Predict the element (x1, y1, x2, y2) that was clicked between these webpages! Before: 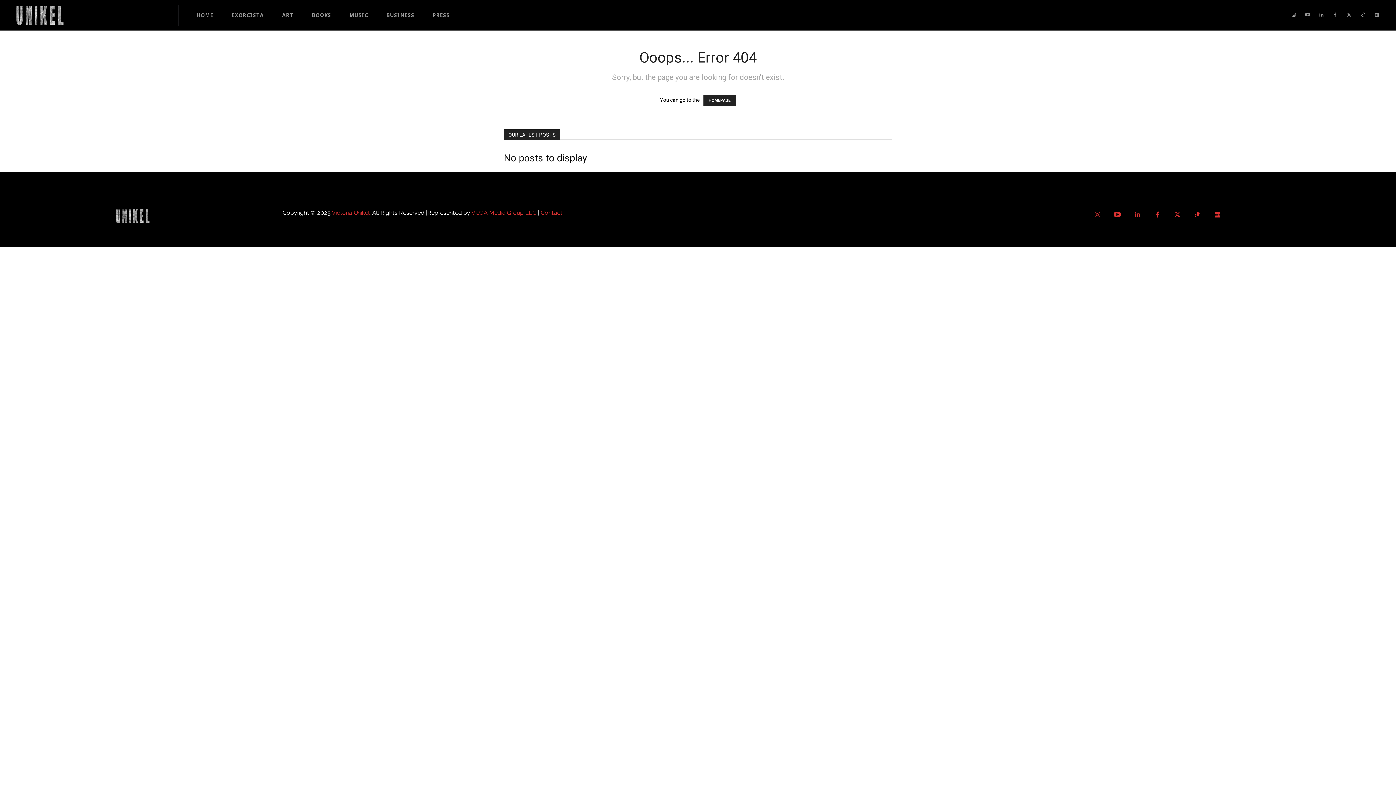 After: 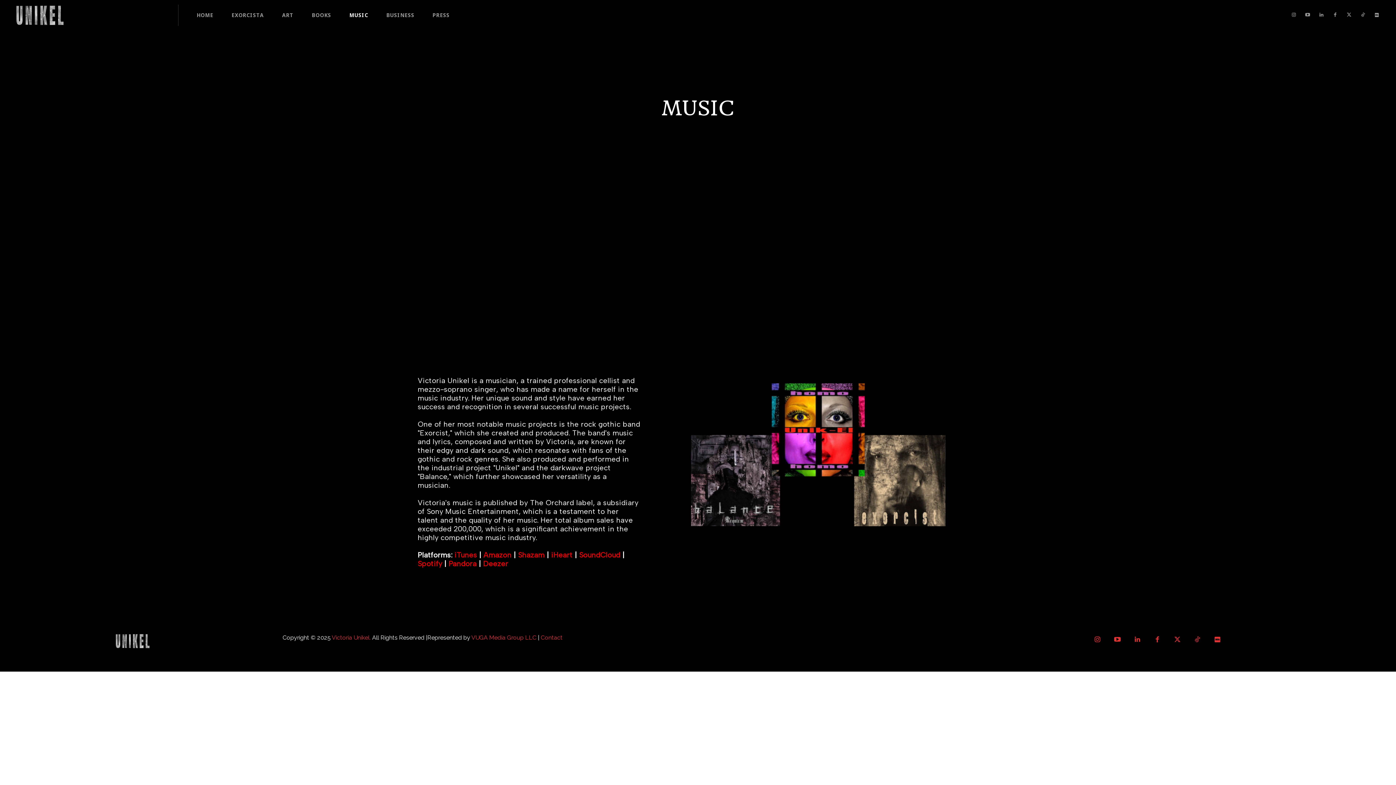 Action: label: MUSIC bbox: (349, 0, 368, 30)